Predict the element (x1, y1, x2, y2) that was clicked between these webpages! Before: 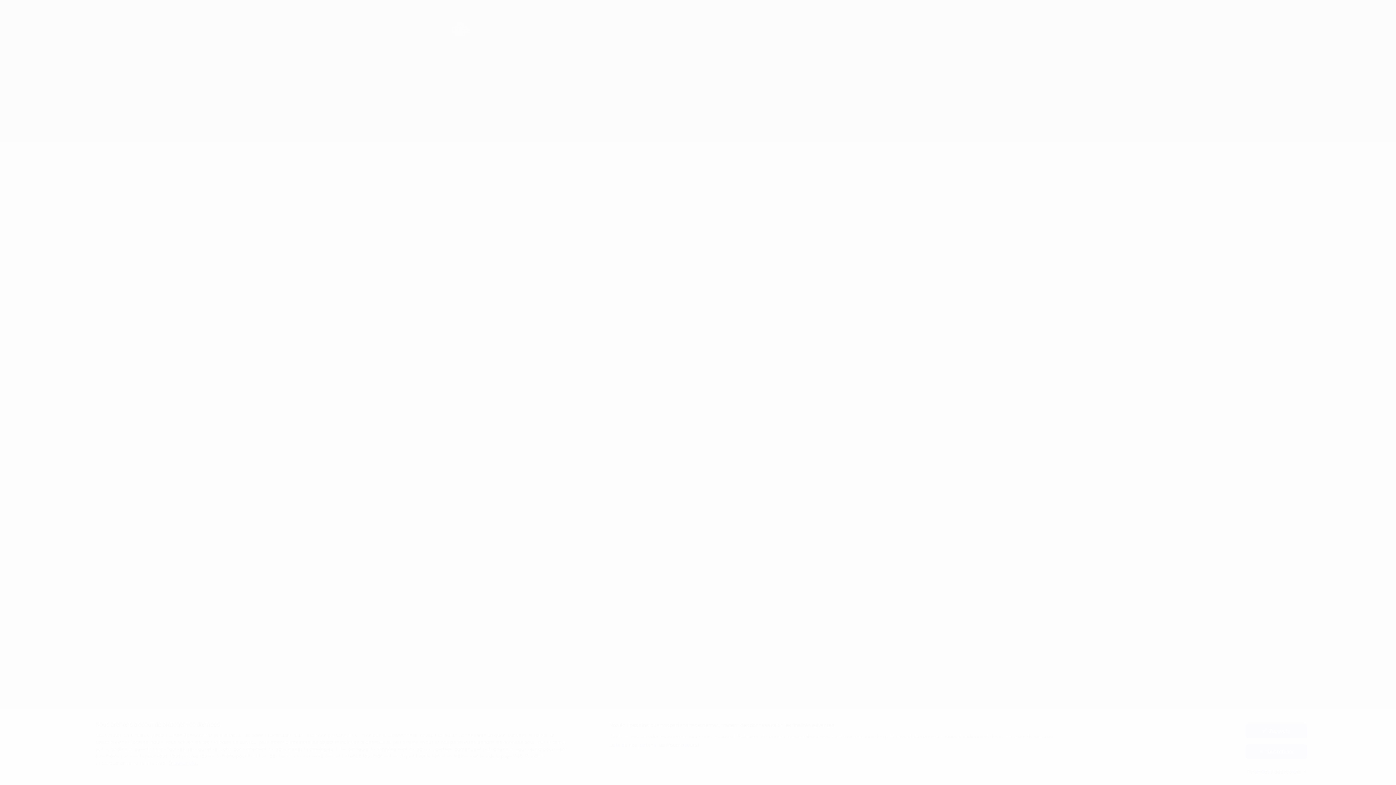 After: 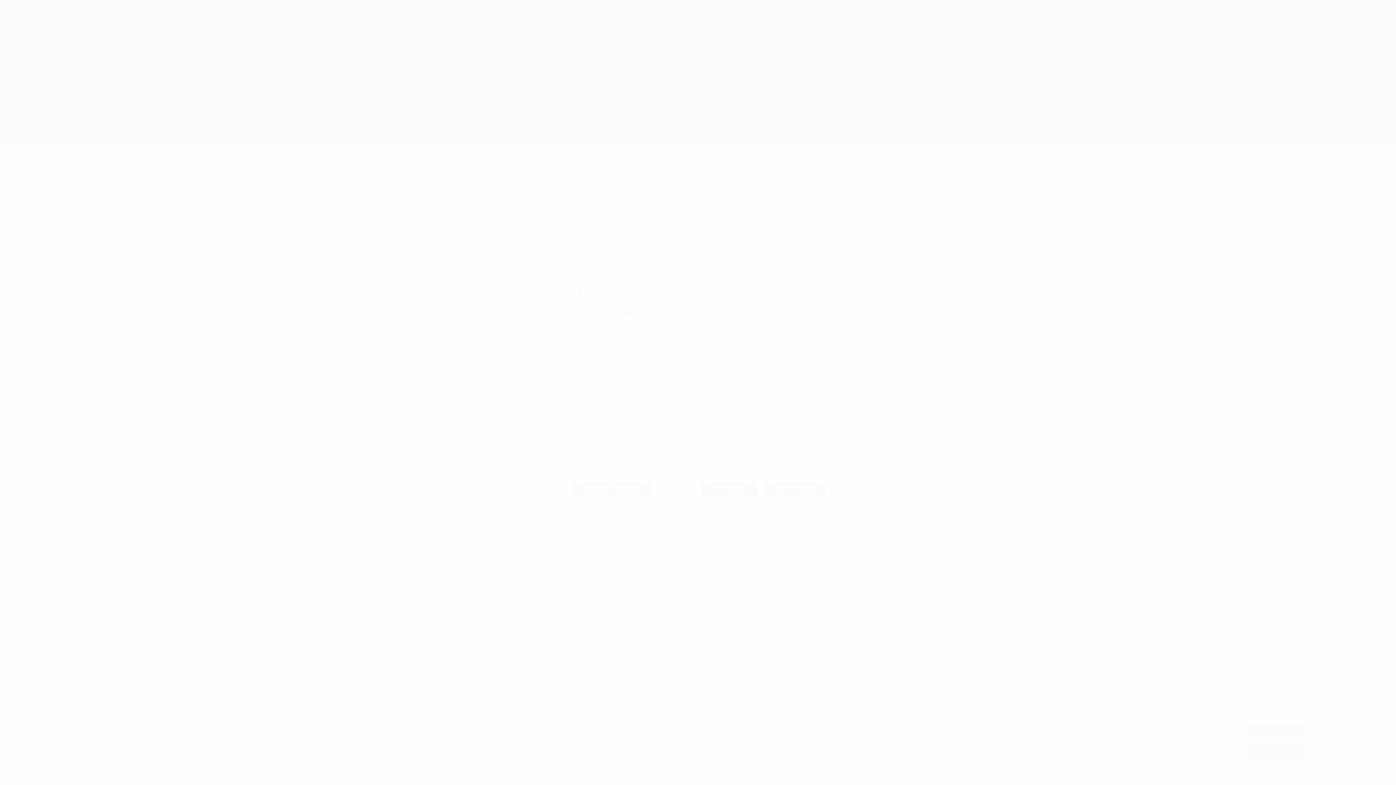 Action: label: Liste de nos partenaires (fournisseurs) bbox: (609, 742, 699, 749)